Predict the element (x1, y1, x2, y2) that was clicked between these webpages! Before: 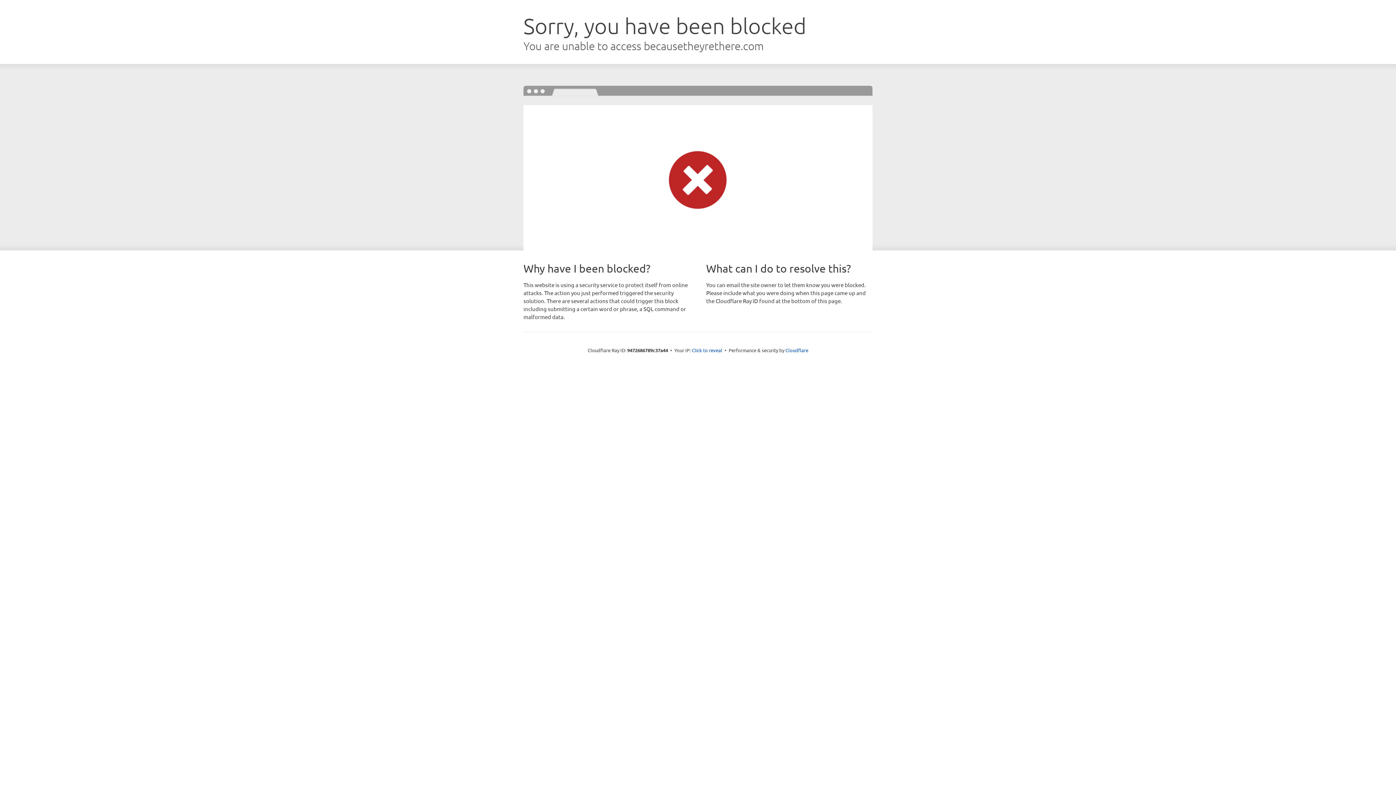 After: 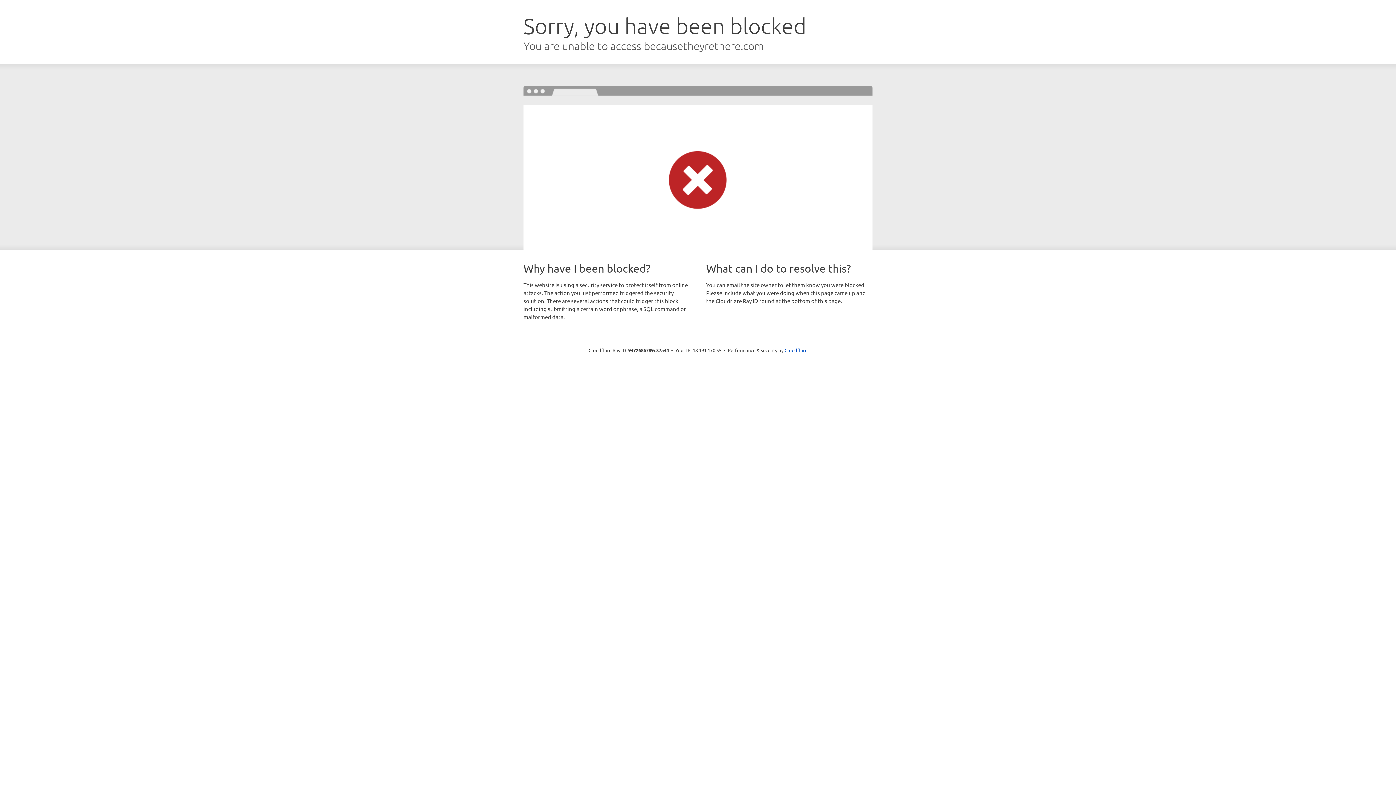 Action: label: Click to reveal bbox: (692, 346, 722, 353)